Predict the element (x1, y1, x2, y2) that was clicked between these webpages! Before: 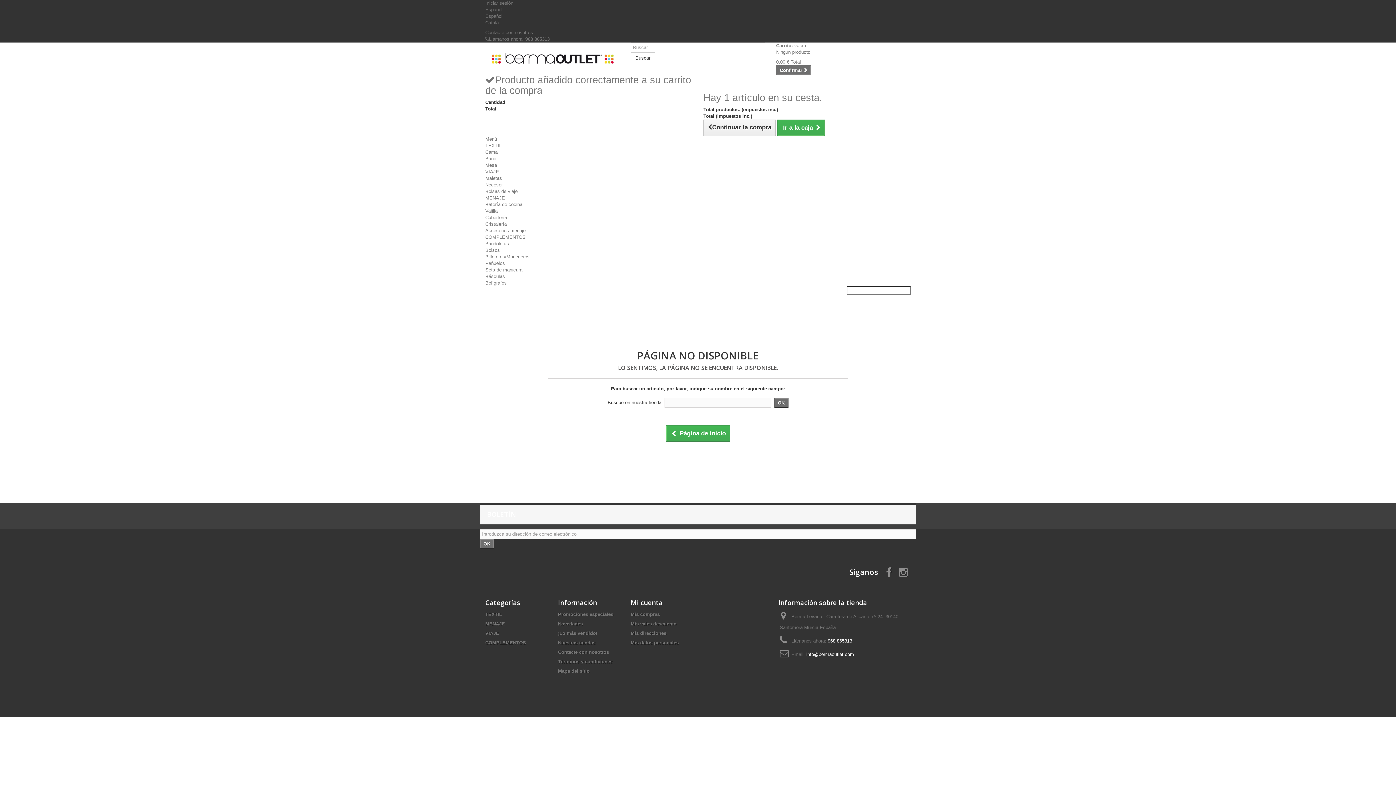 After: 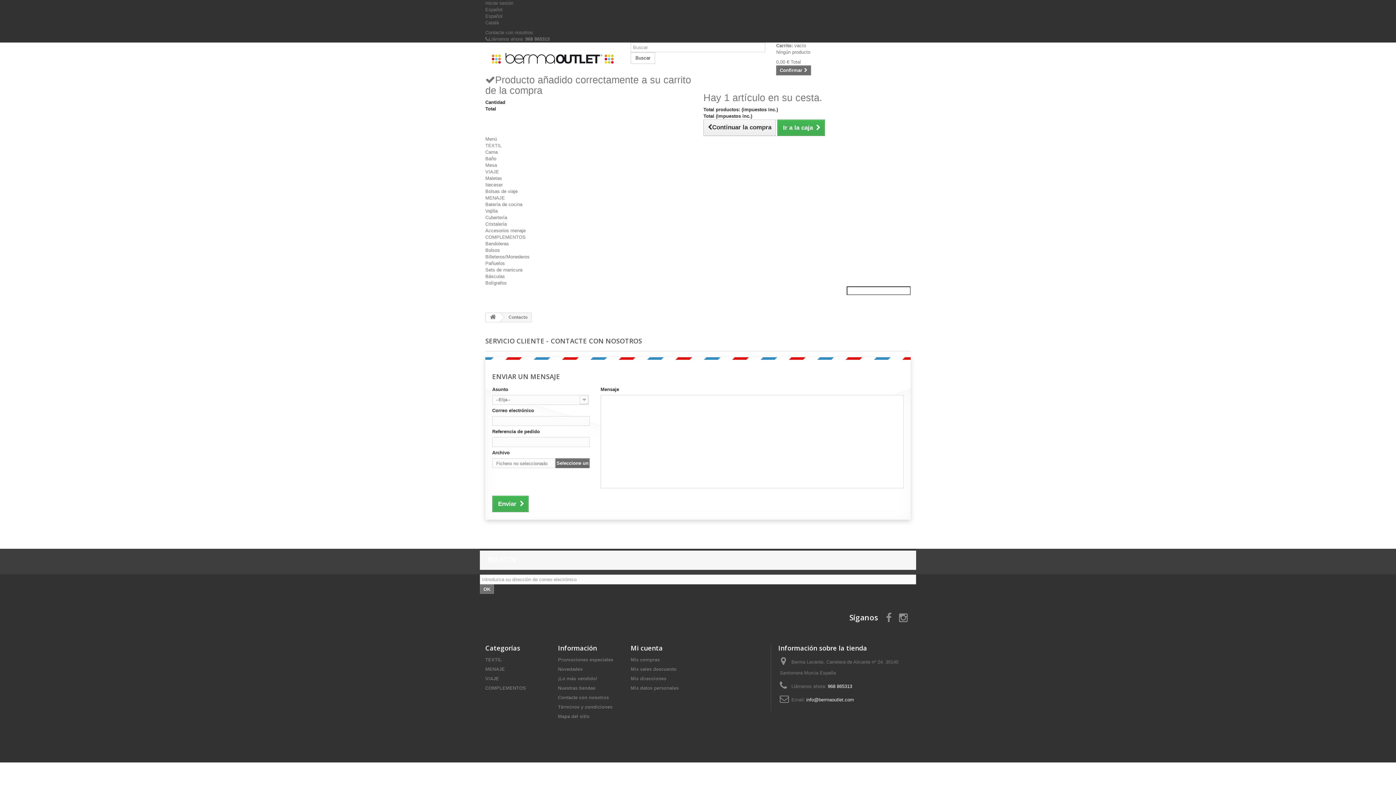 Action: label: Contacte con nosotros bbox: (485, 29, 533, 35)